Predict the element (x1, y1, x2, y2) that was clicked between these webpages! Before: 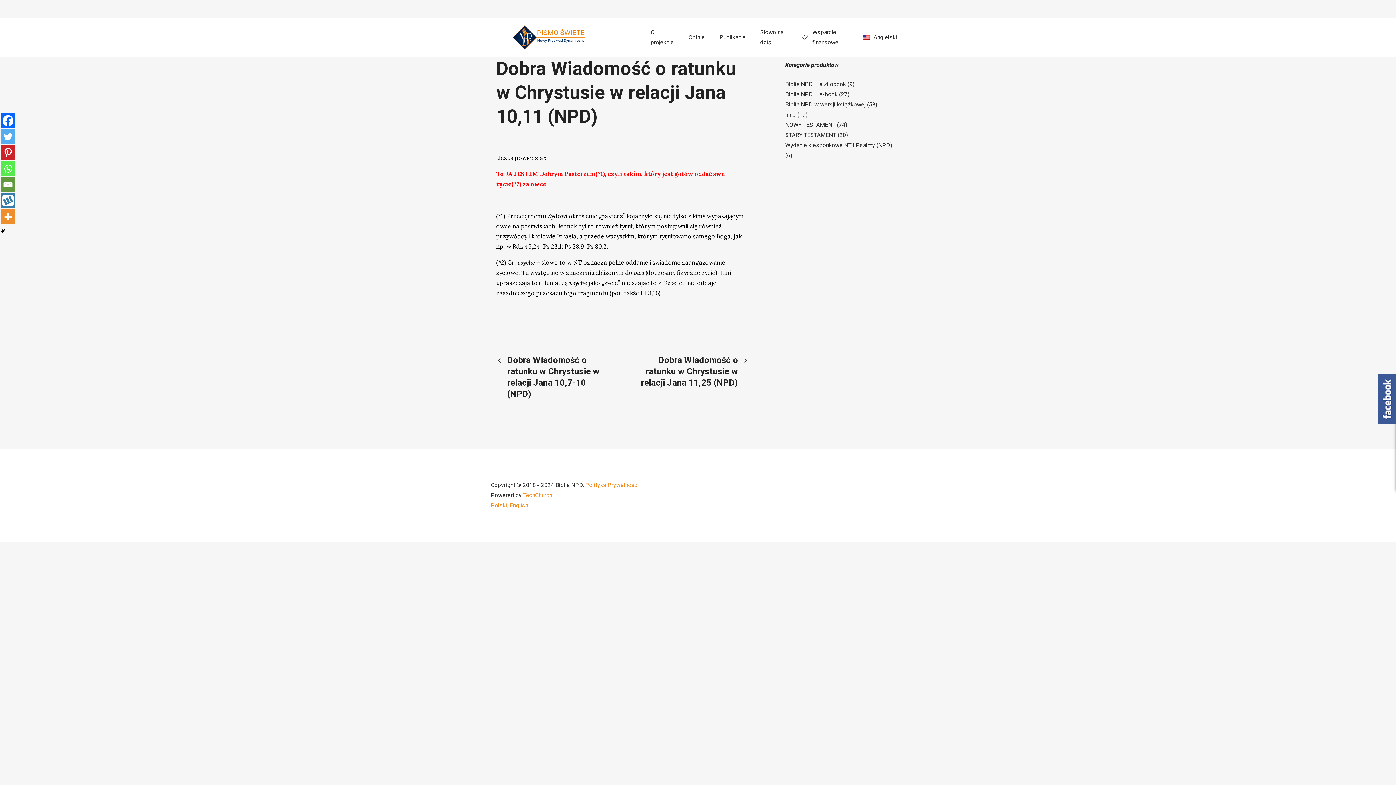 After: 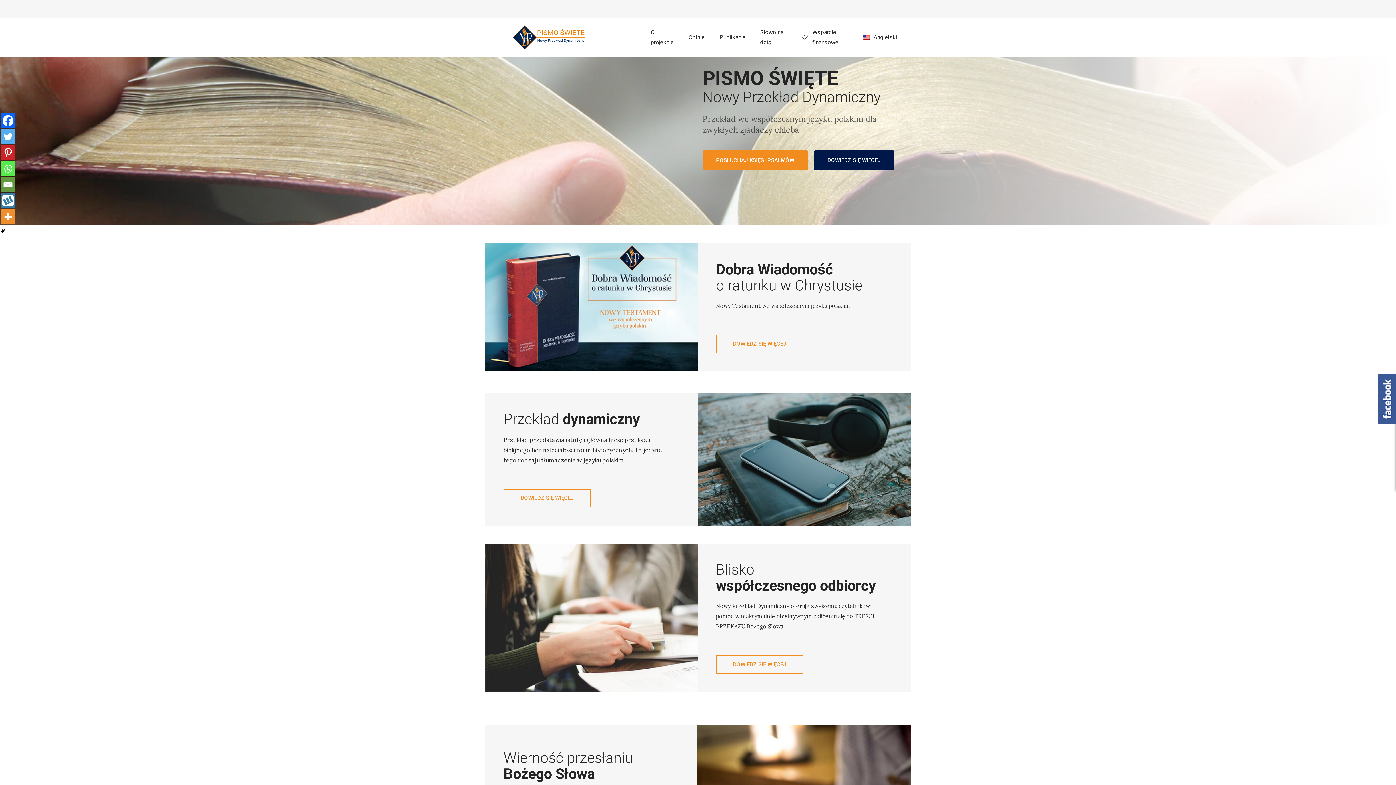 Action: bbox: (512, 25, 585, 49)